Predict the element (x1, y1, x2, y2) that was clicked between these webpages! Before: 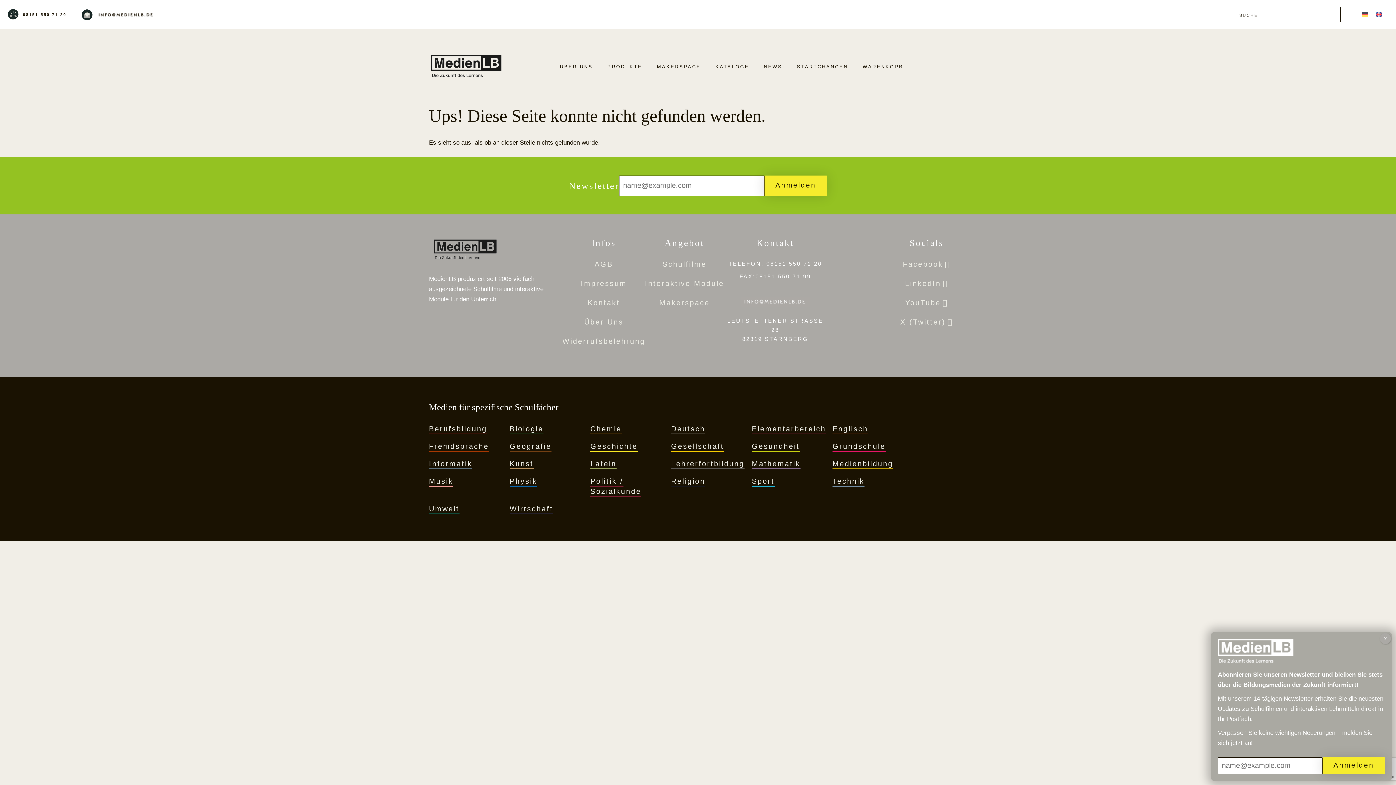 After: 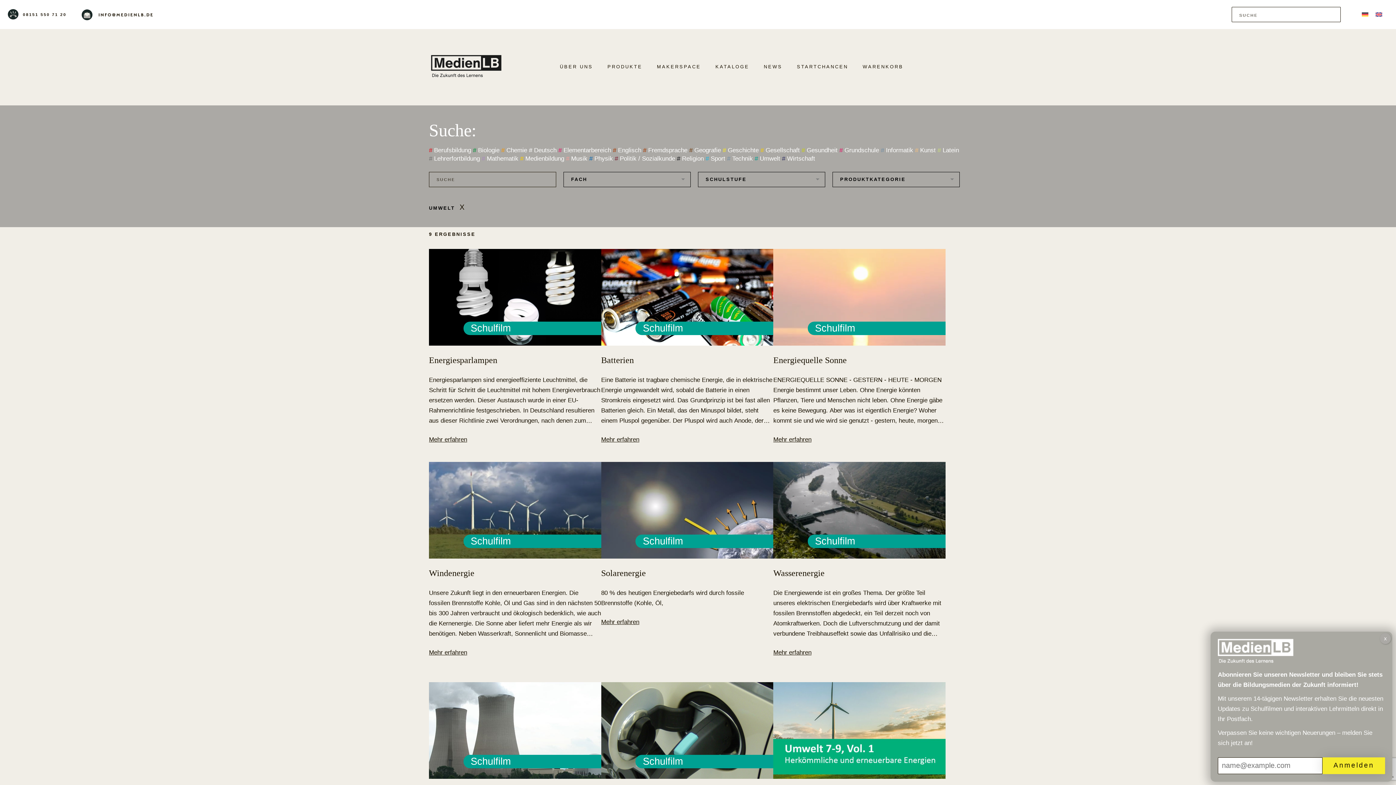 Action: label: Umwelt bbox: (429, 505, 459, 514)